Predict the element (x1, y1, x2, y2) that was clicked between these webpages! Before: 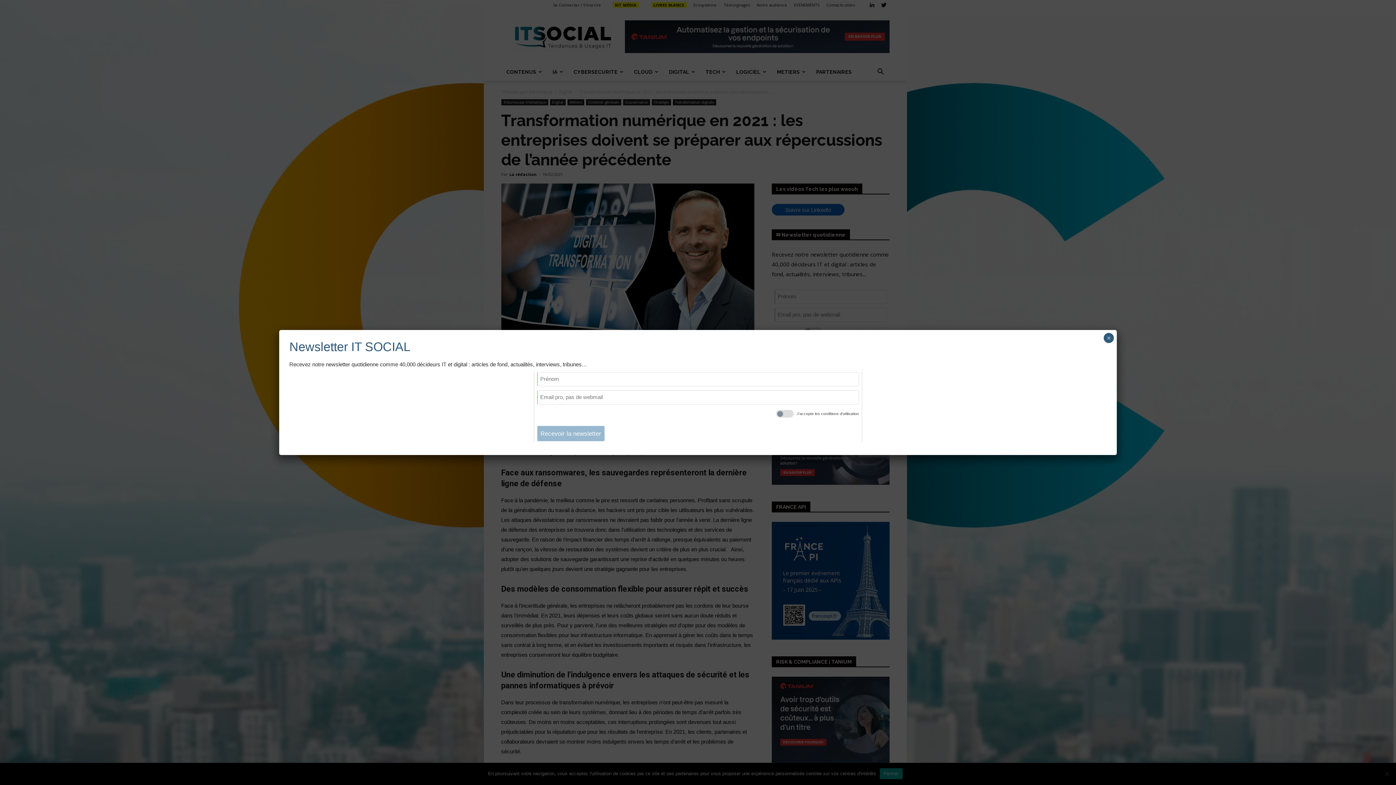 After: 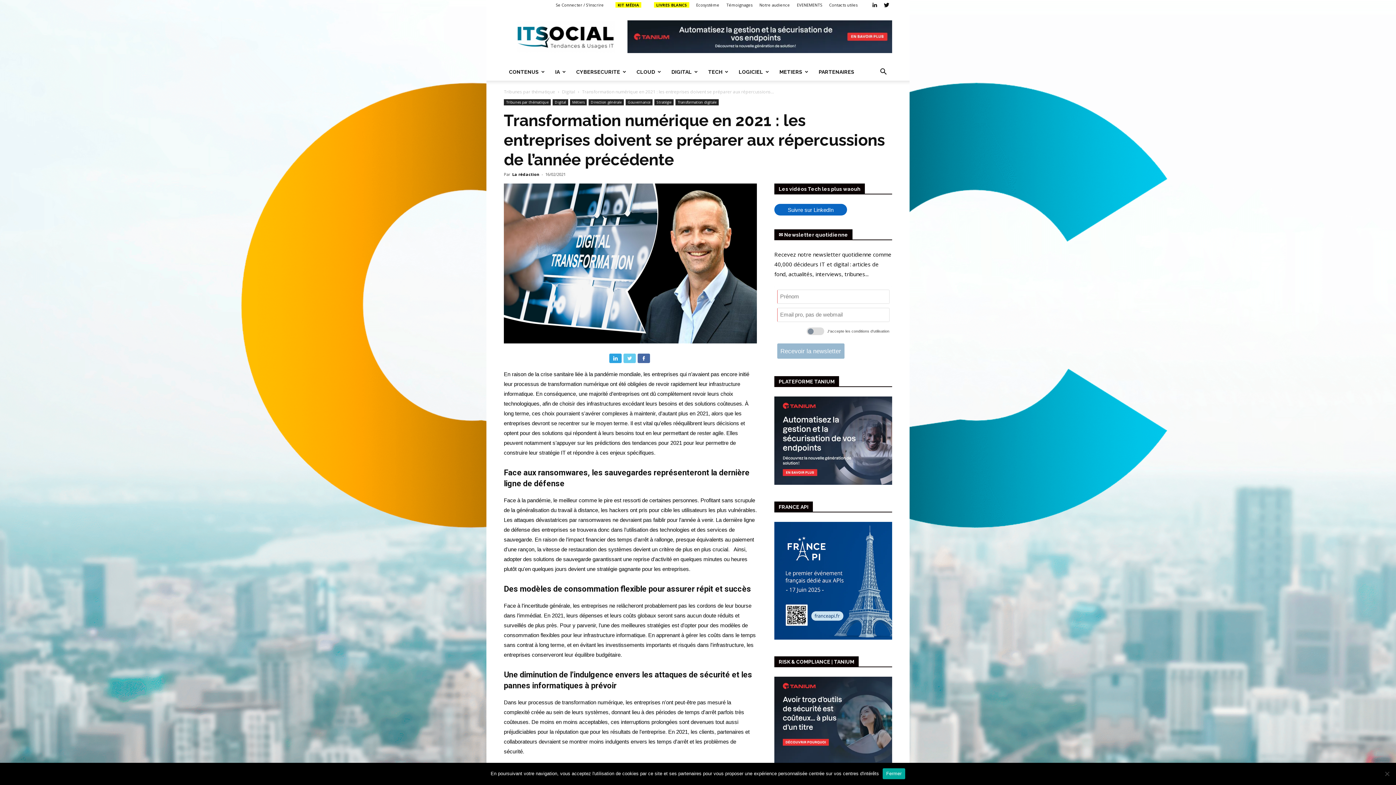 Action: label: Close bbox: (1104, 333, 1114, 343)